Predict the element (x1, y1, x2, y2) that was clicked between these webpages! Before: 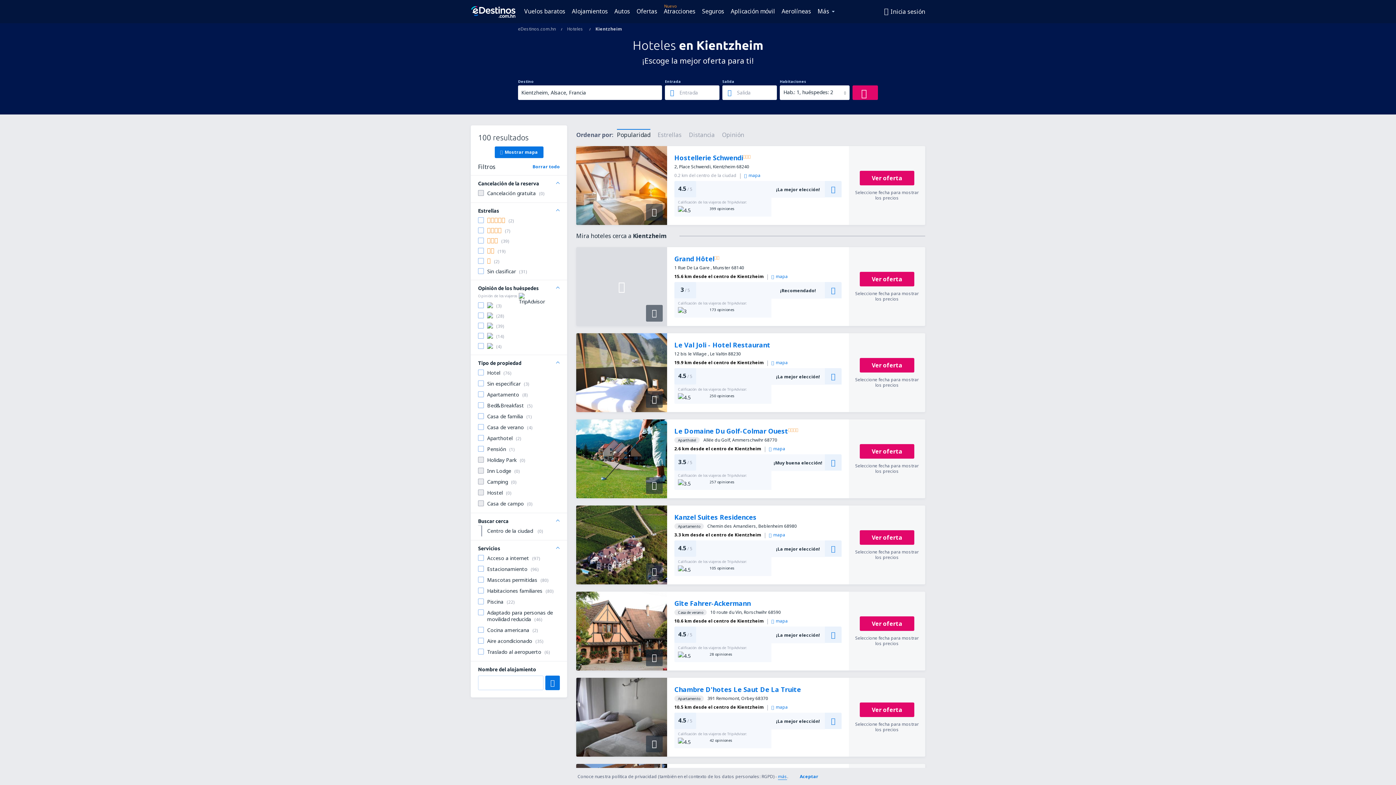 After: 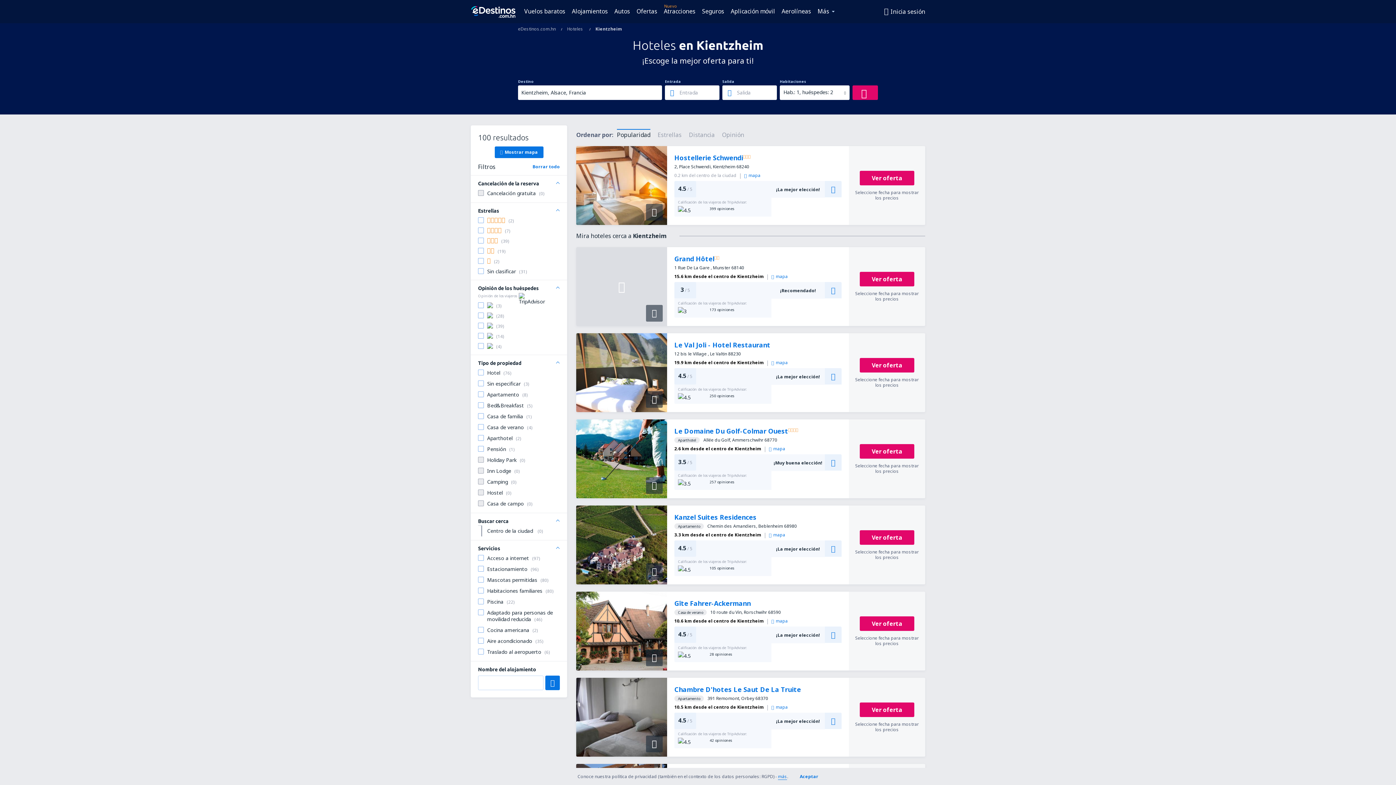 Action: label: Ver oferta bbox: (860, 358, 914, 372)